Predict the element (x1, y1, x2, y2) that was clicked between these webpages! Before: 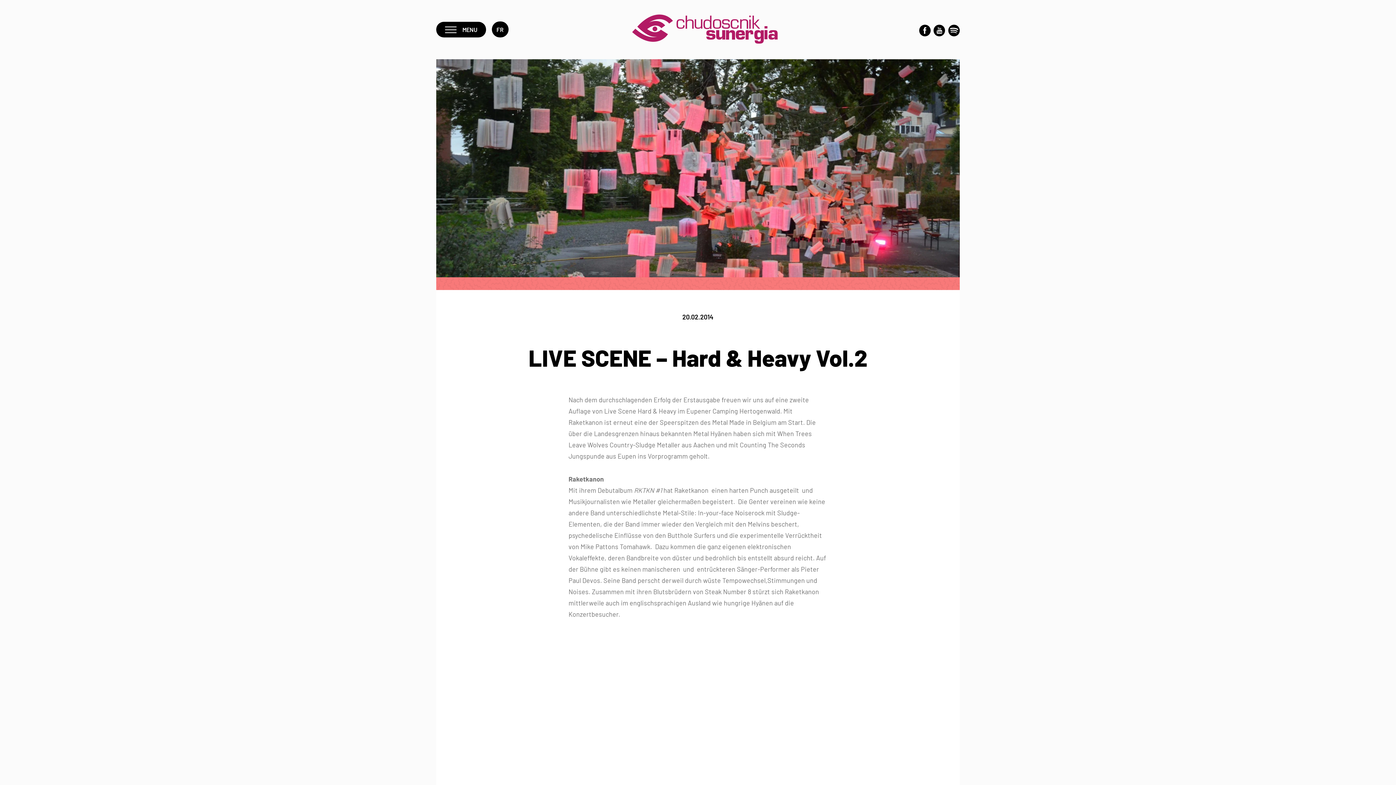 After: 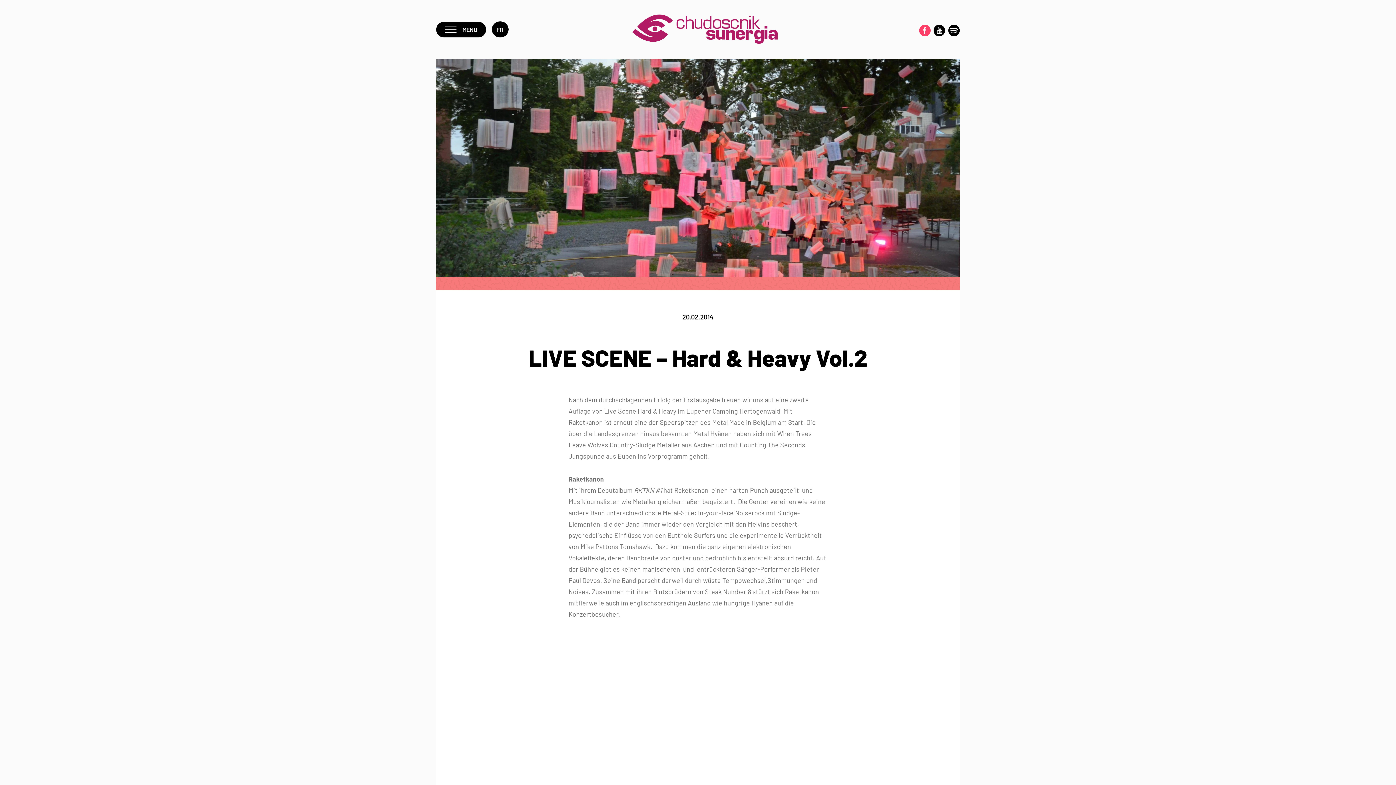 Action: bbox: (919, 32, 930, 37)